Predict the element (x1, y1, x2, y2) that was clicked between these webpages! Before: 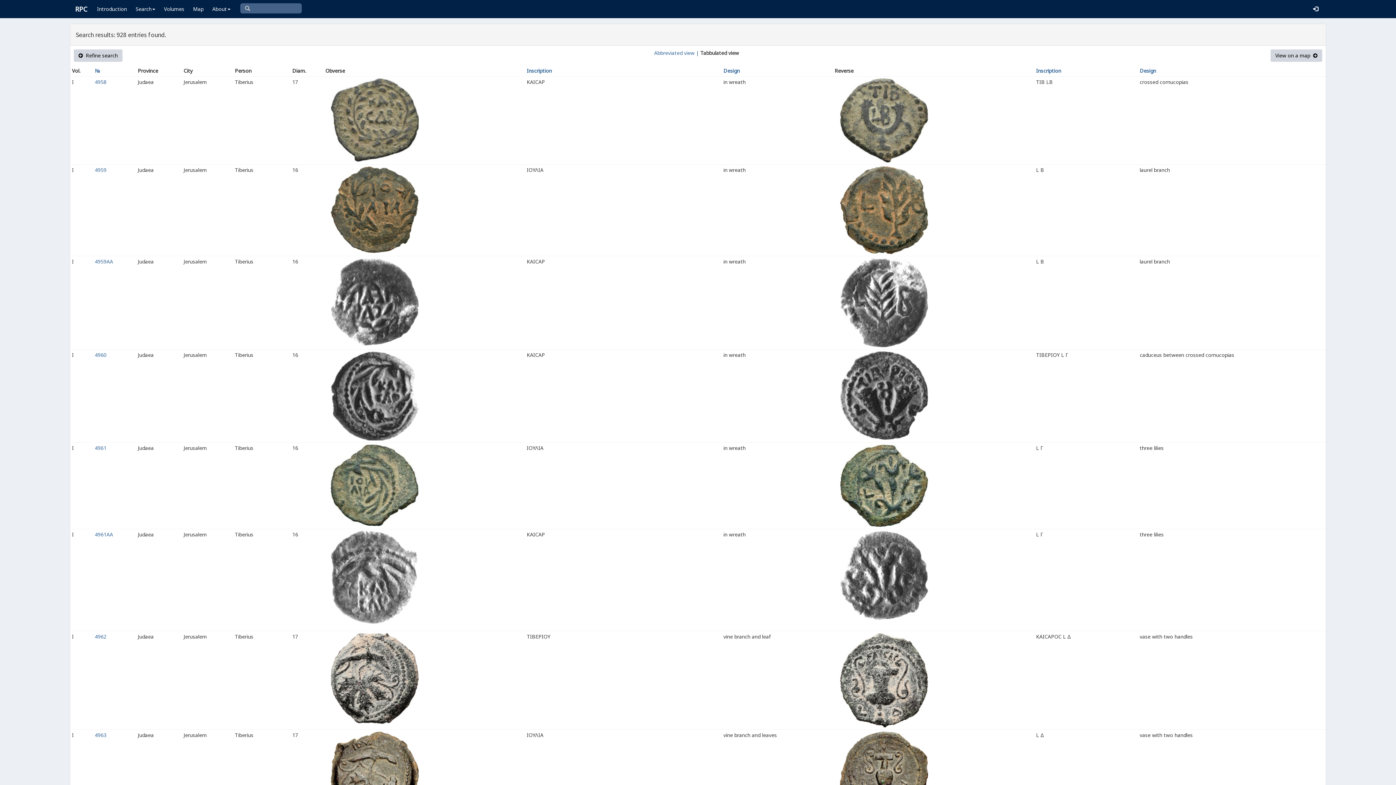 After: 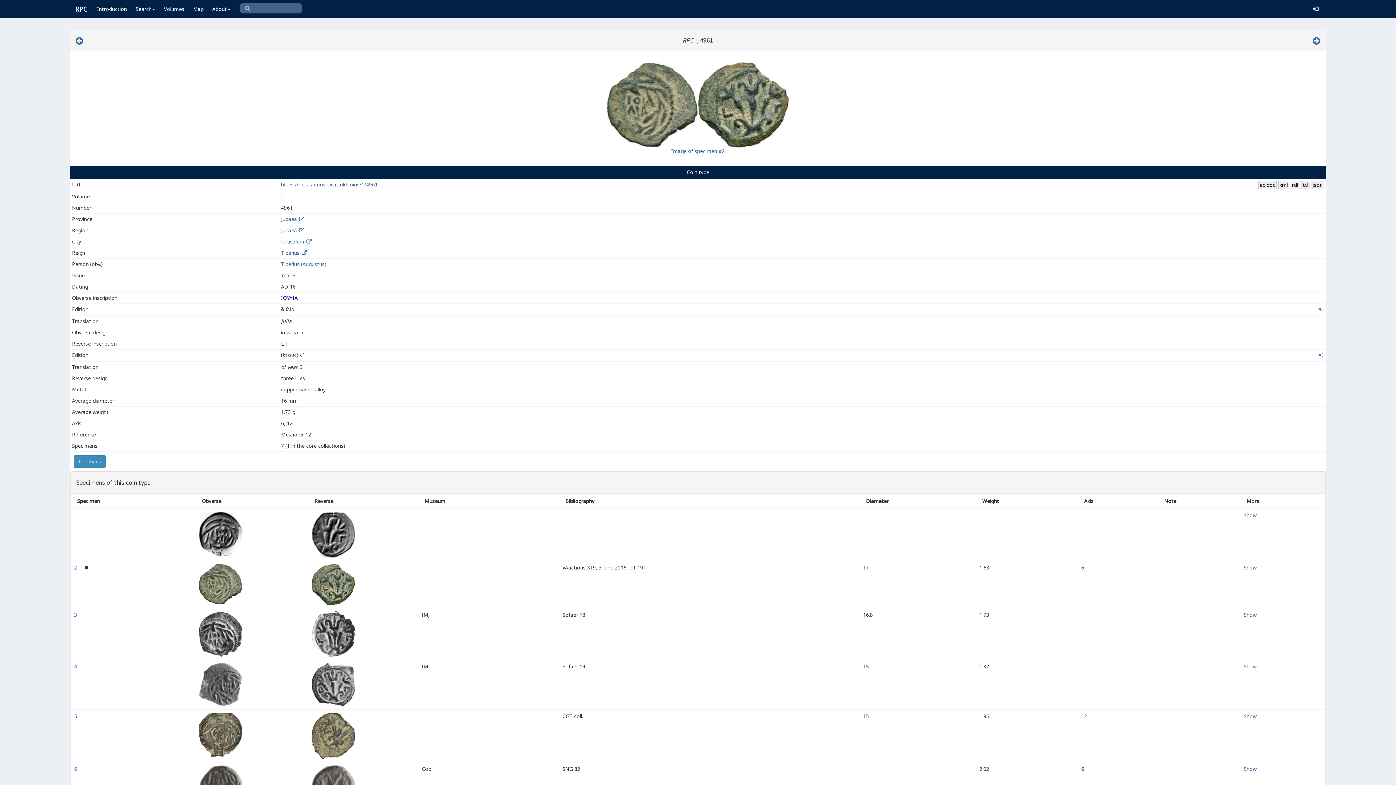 Action: label: 4961 bbox: (94, 444, 106, 451)